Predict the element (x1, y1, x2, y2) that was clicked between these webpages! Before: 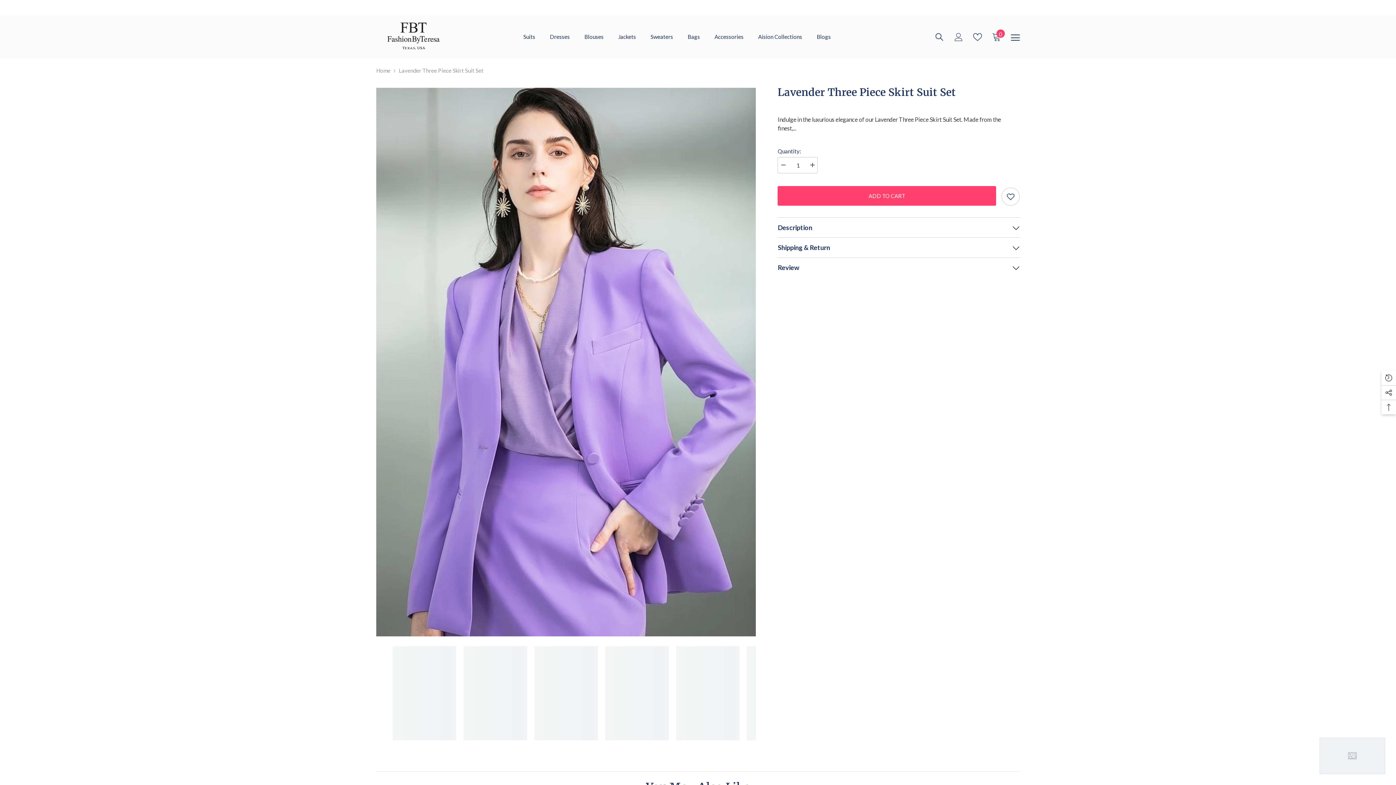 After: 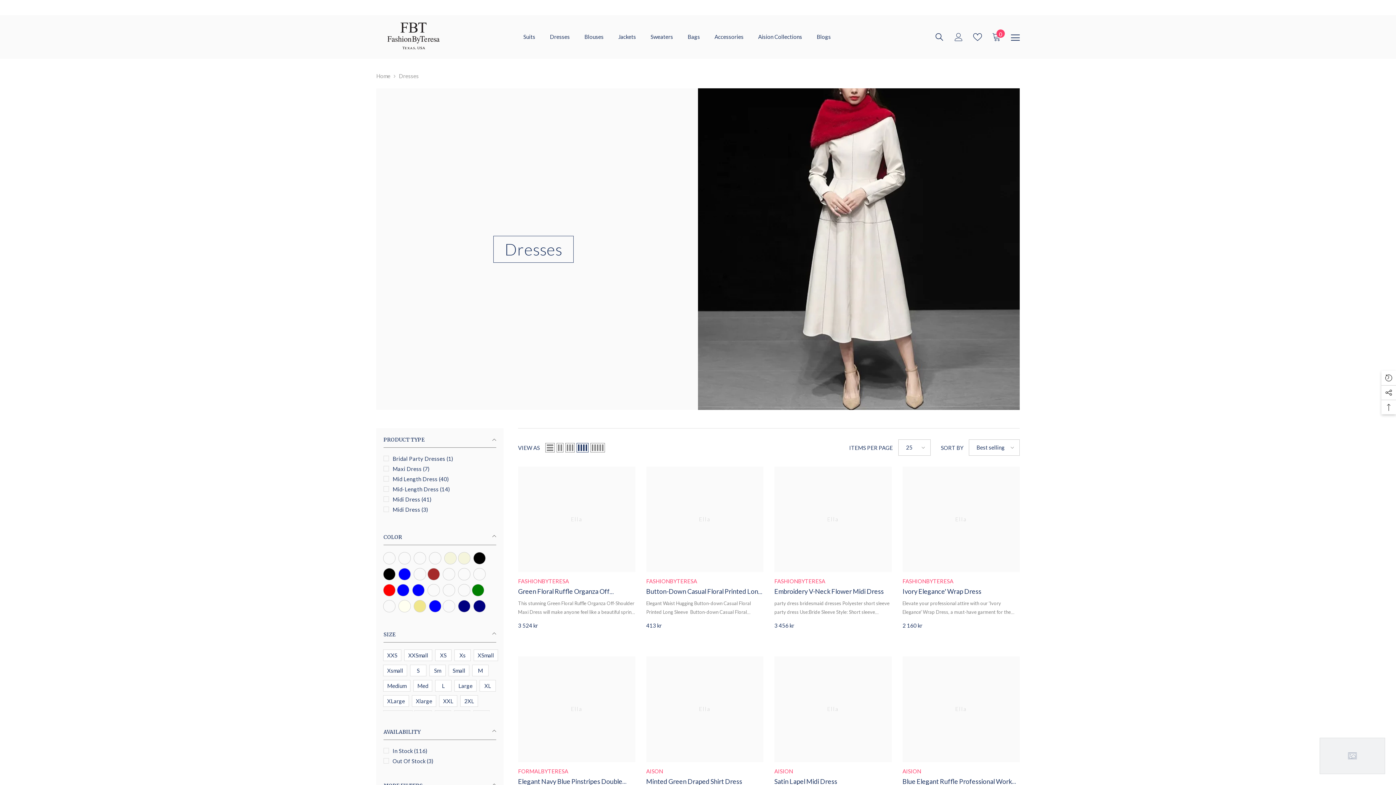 Action: bbox: (542, 32, 577, 51) label: Dresses